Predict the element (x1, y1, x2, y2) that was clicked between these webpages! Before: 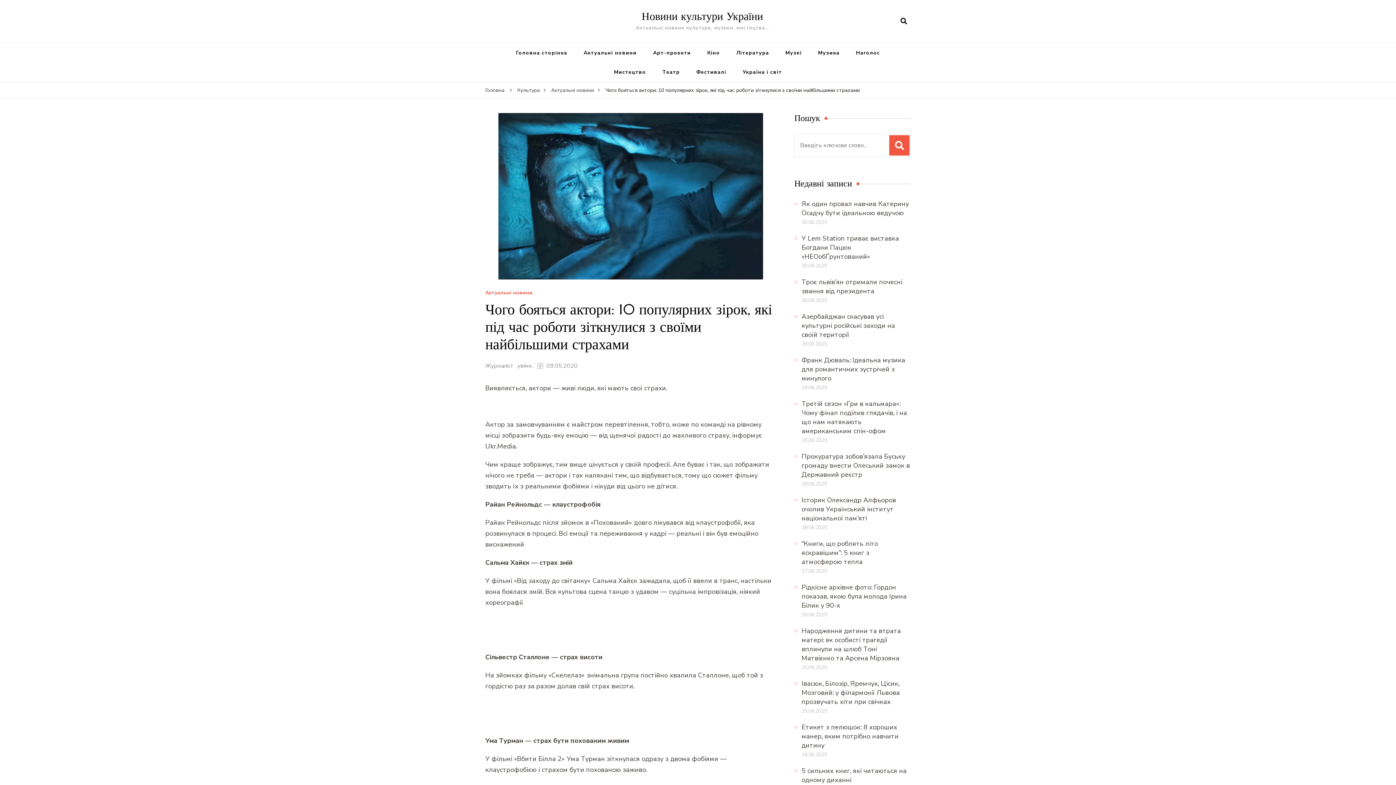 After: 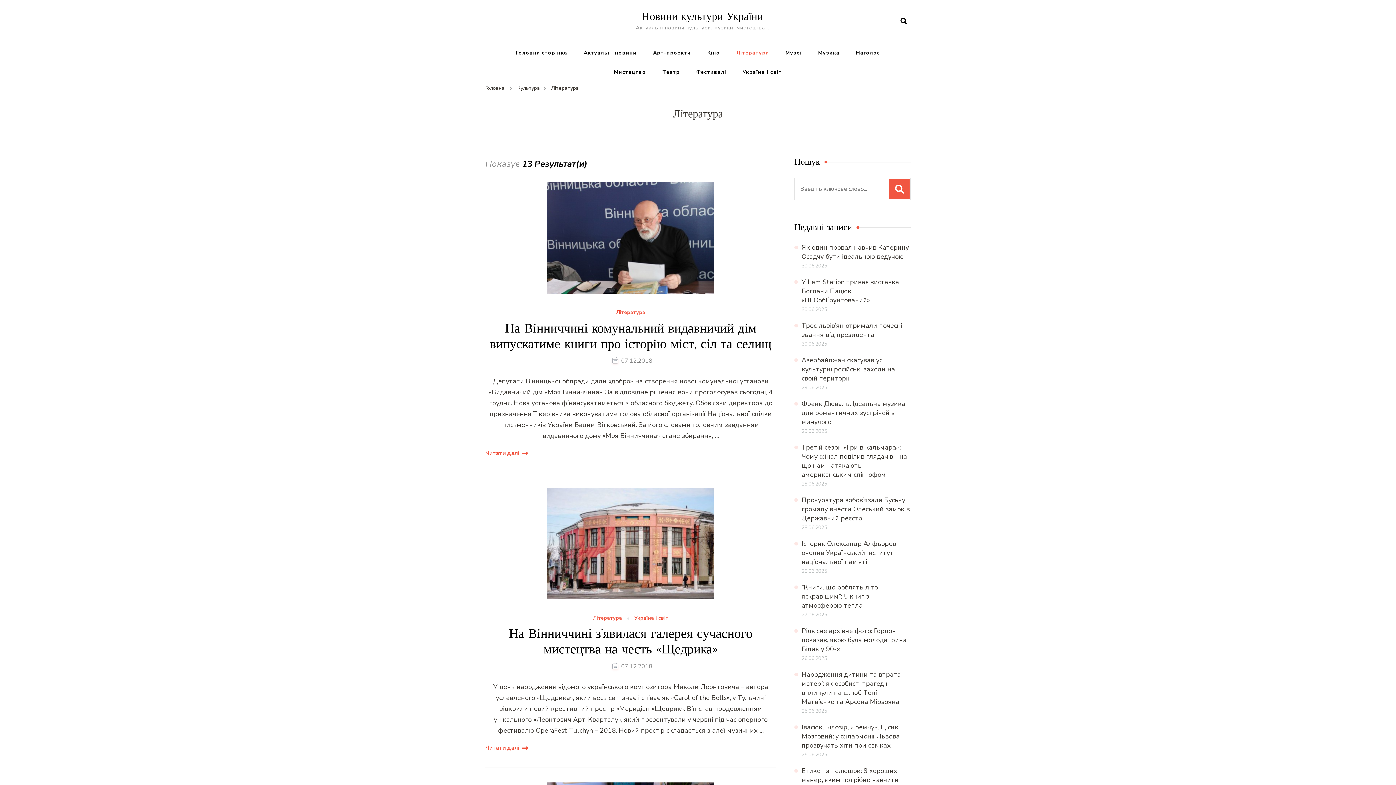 Action: bbox: (729, 43, 776, 62) label: Література